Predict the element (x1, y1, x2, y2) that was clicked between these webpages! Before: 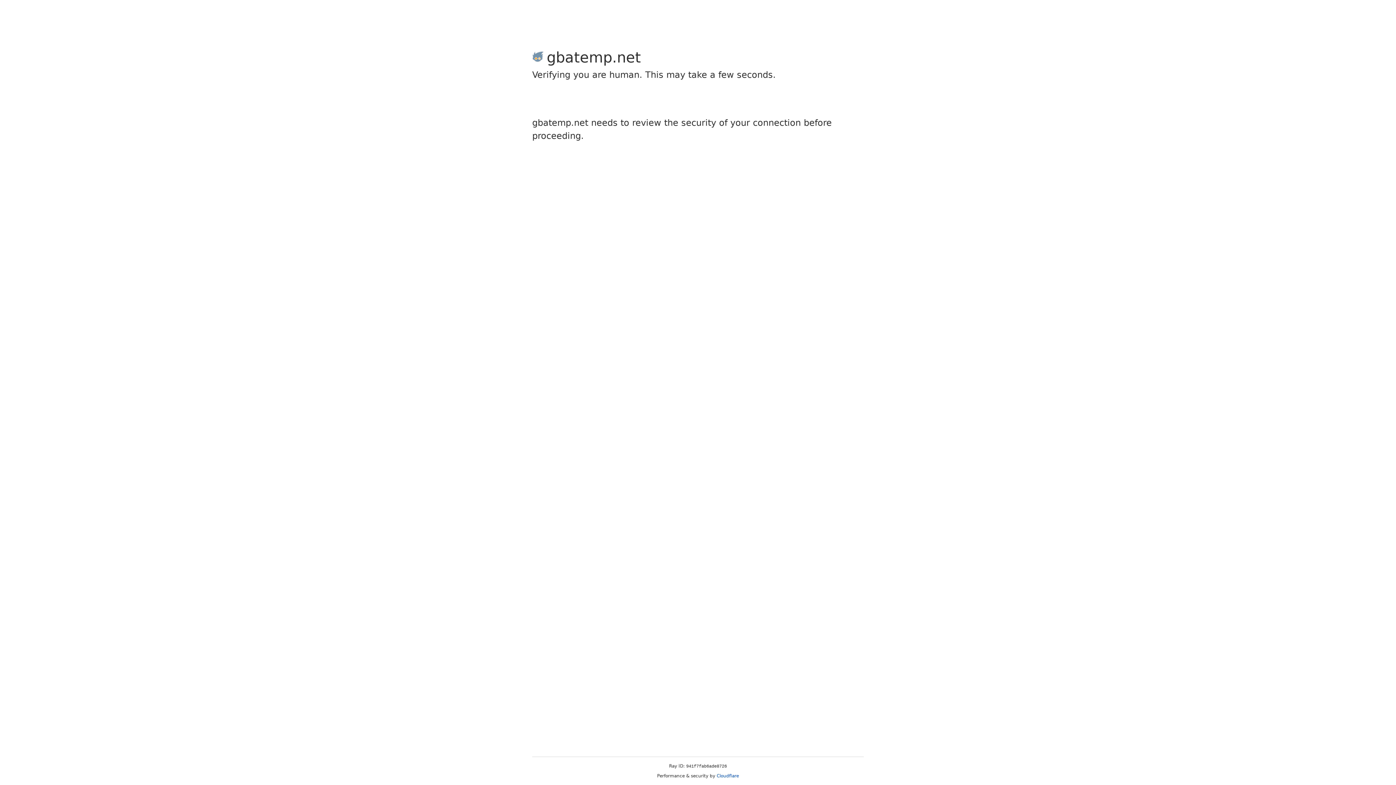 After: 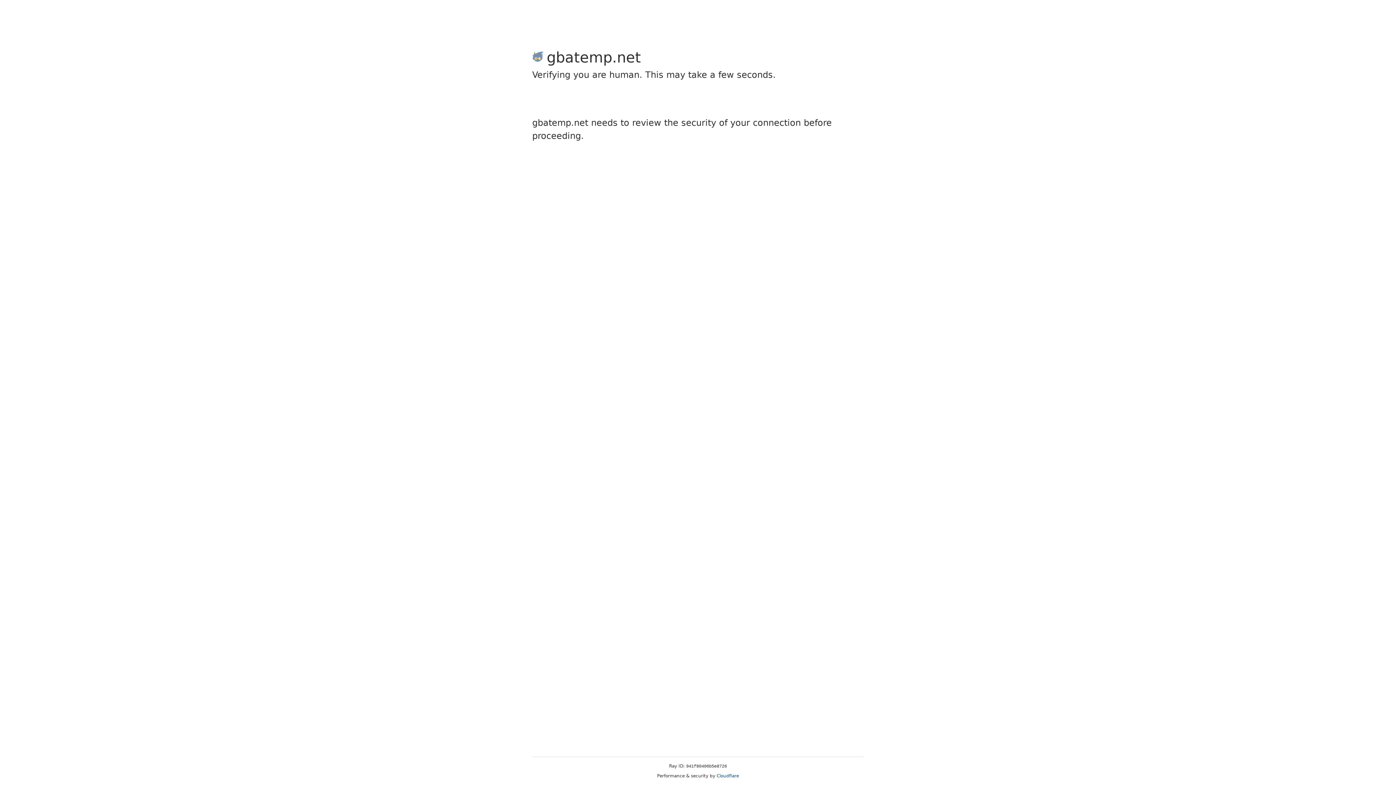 Action: bbox: (716, 773, 739, 778) label: Cloudflare